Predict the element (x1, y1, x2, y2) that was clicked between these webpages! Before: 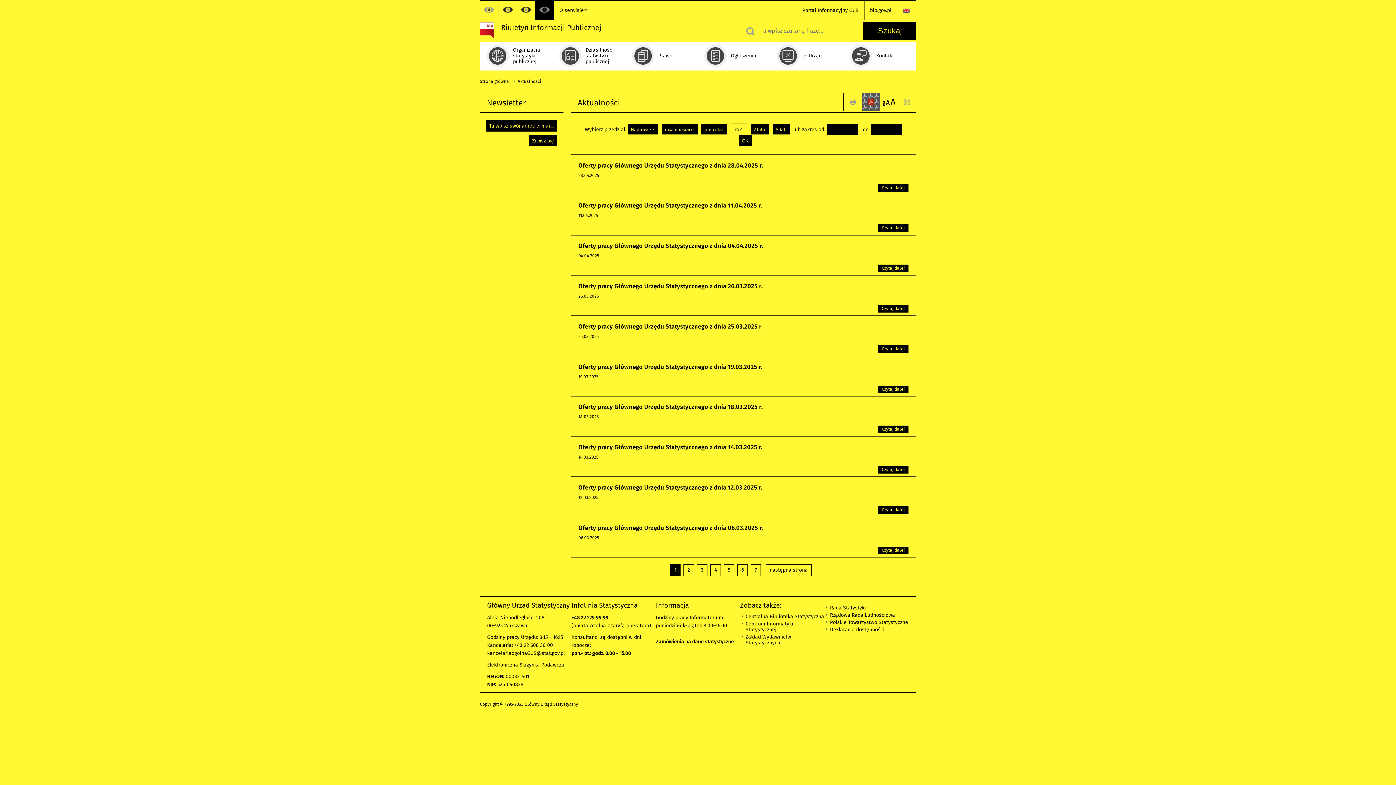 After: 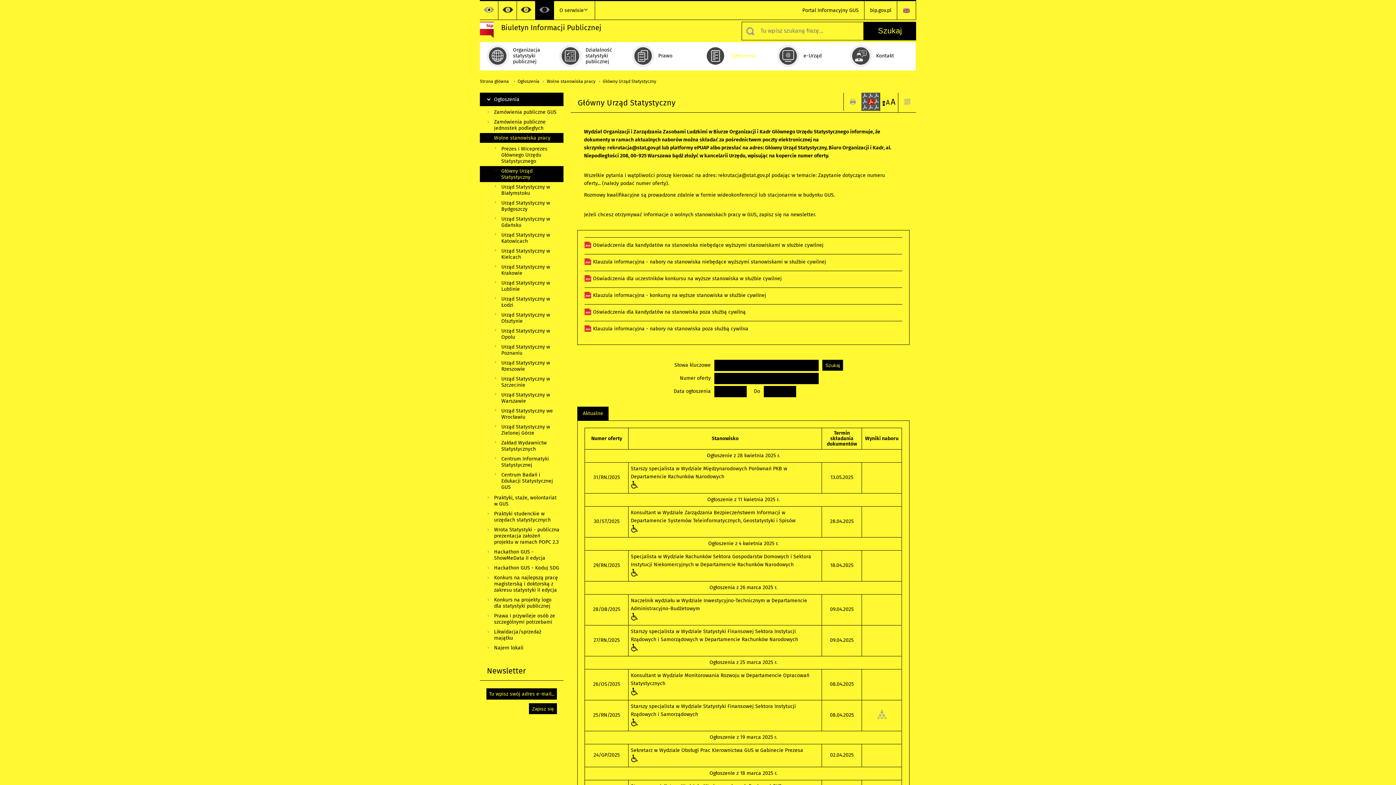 Action: label: Oferty pracy Głównego Urzędu Statystycznego z dnia 04.04.2025 r. bbox: (578, 242, 763, 249)